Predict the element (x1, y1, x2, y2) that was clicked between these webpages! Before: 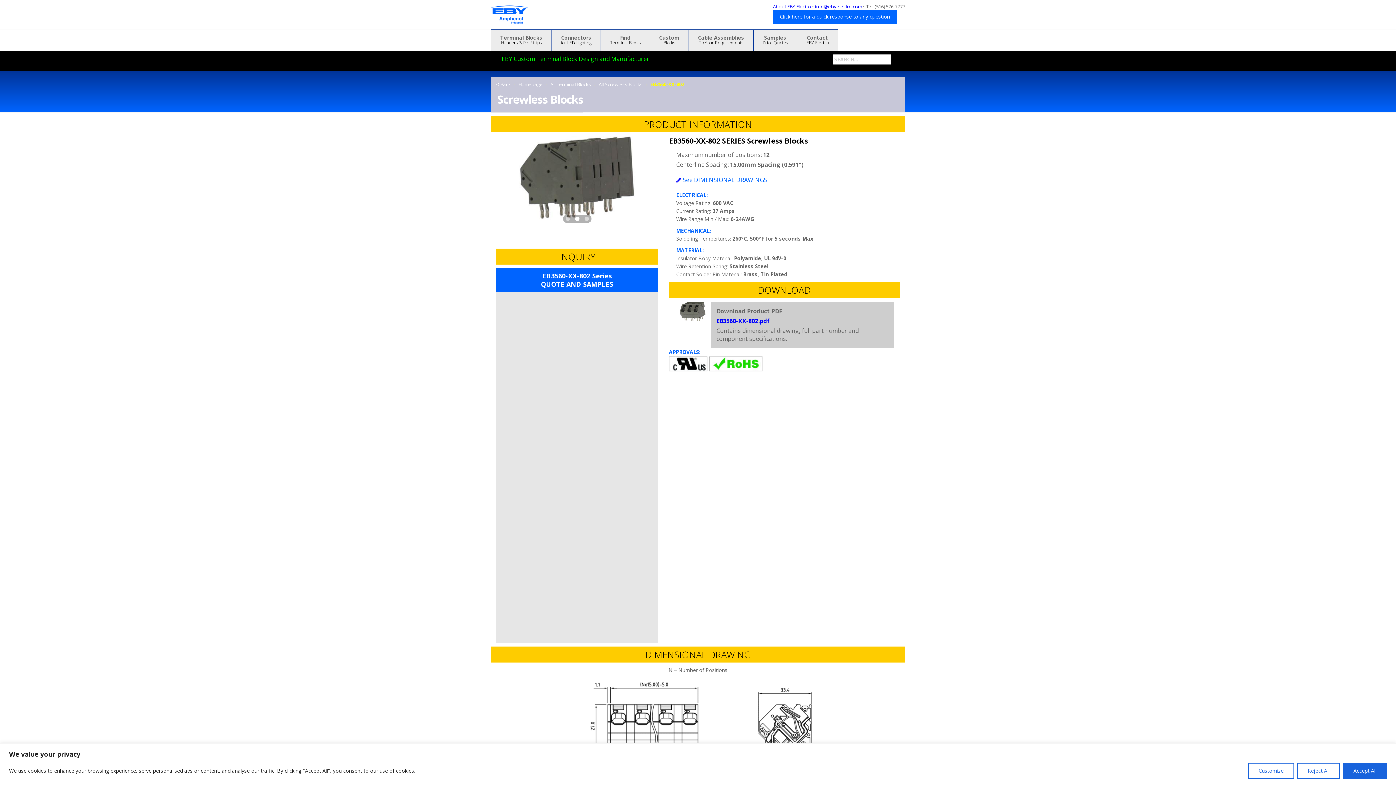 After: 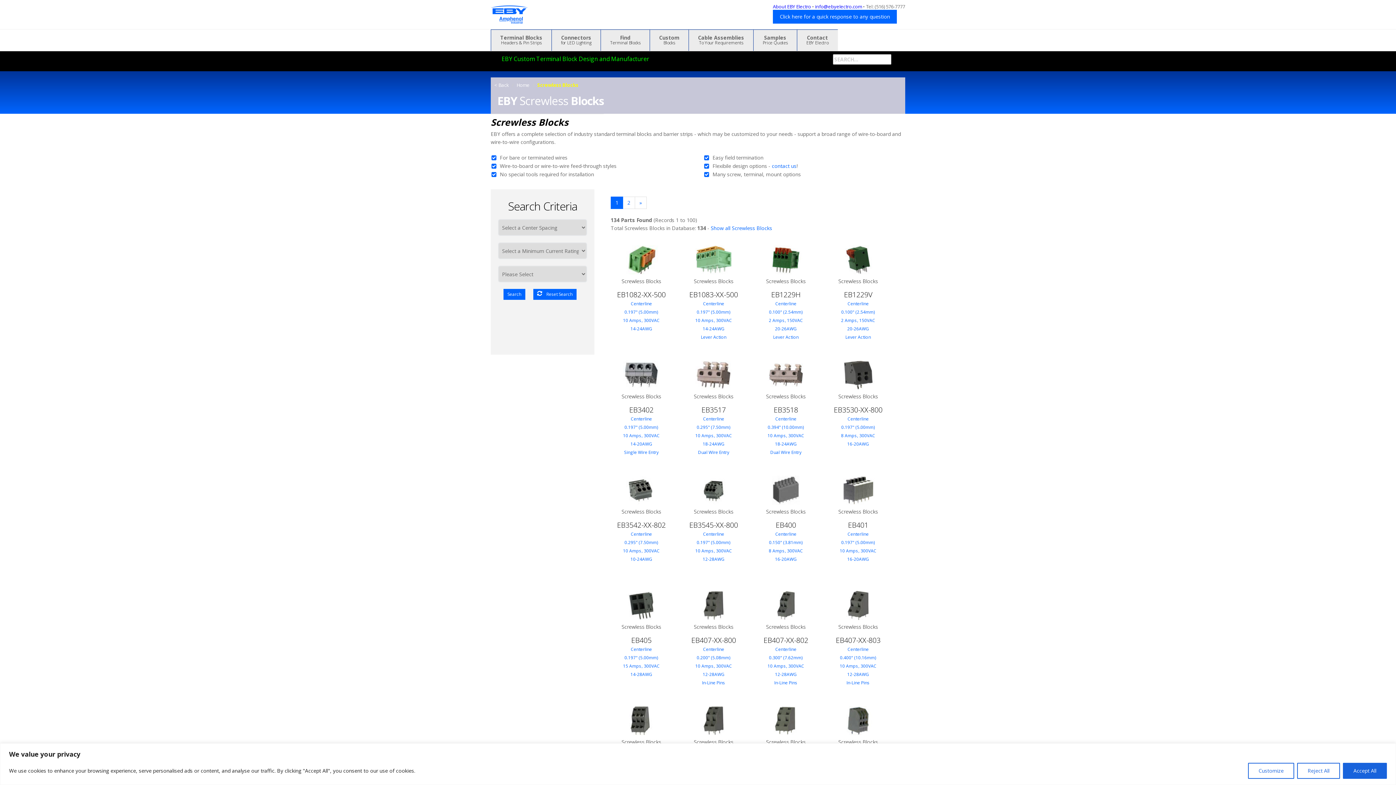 Action: bbox: (598, 81, 642, 87) label: All Screwless Blocks